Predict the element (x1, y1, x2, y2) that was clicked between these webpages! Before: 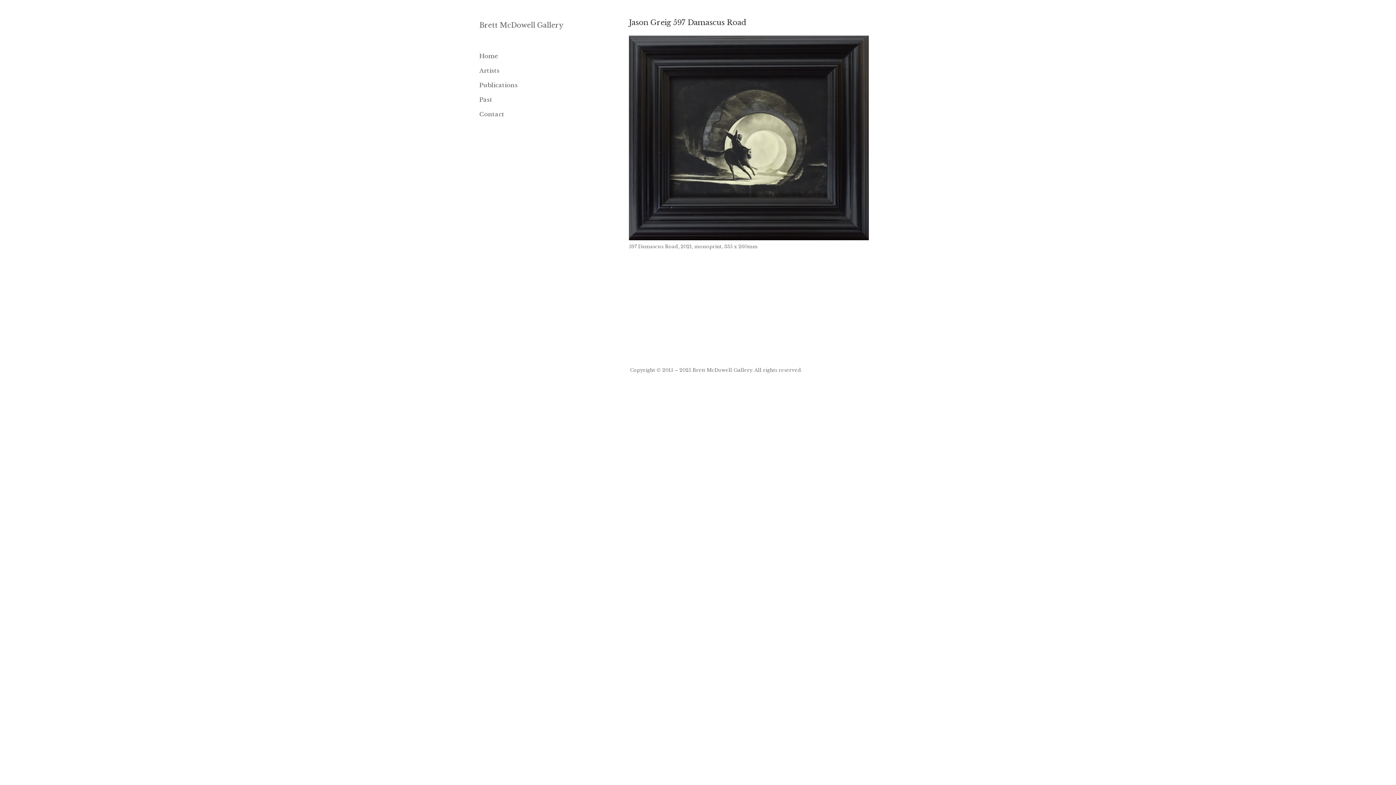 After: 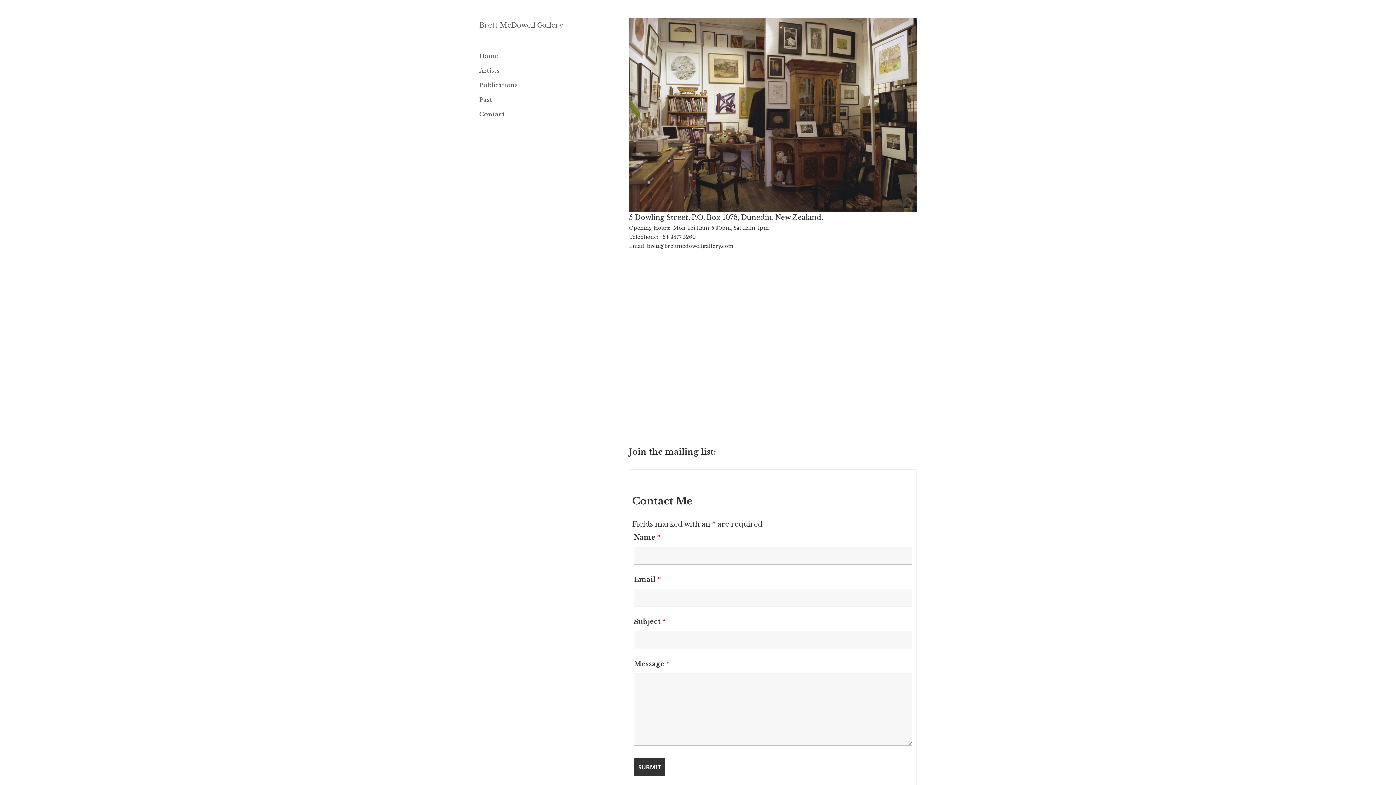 Action: label: Contact bbox: (479, 106, 588, 121)